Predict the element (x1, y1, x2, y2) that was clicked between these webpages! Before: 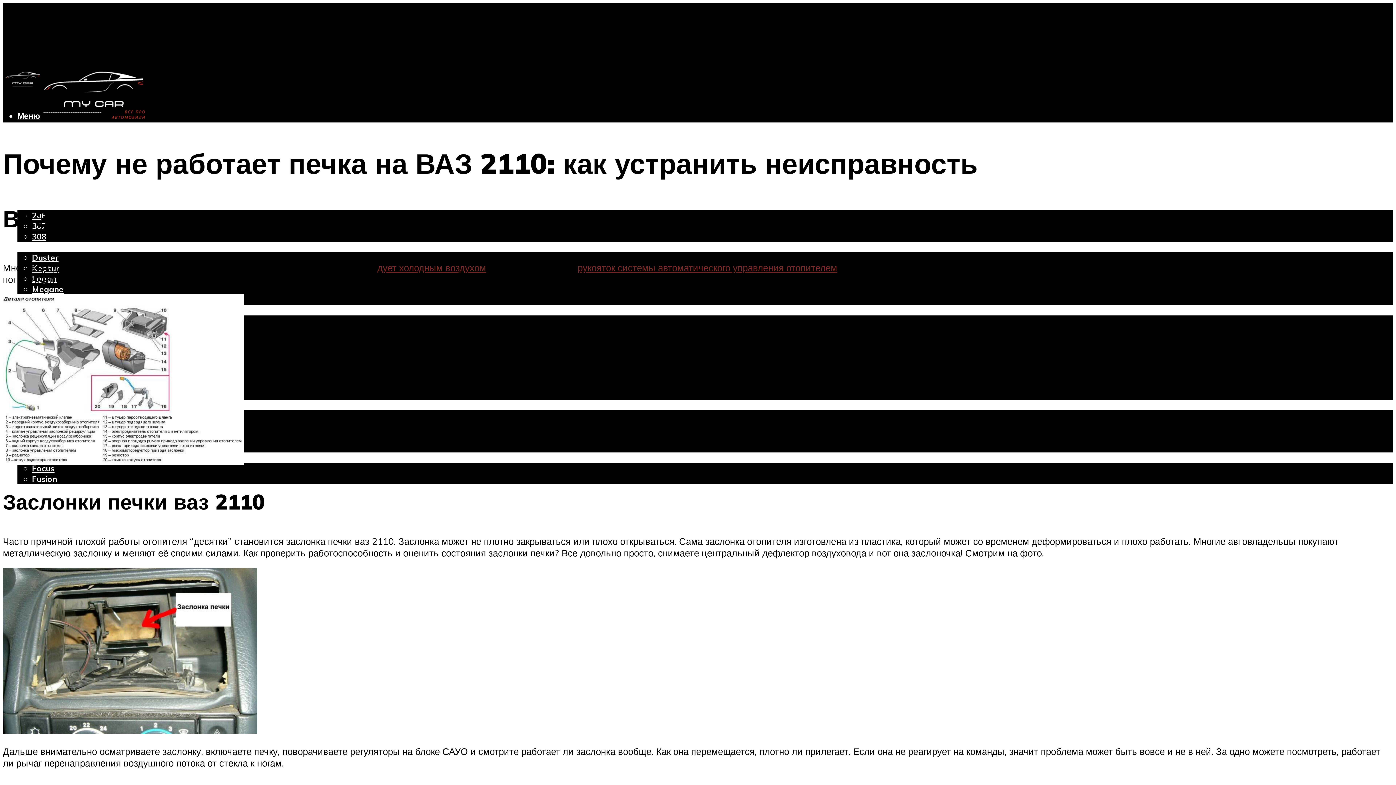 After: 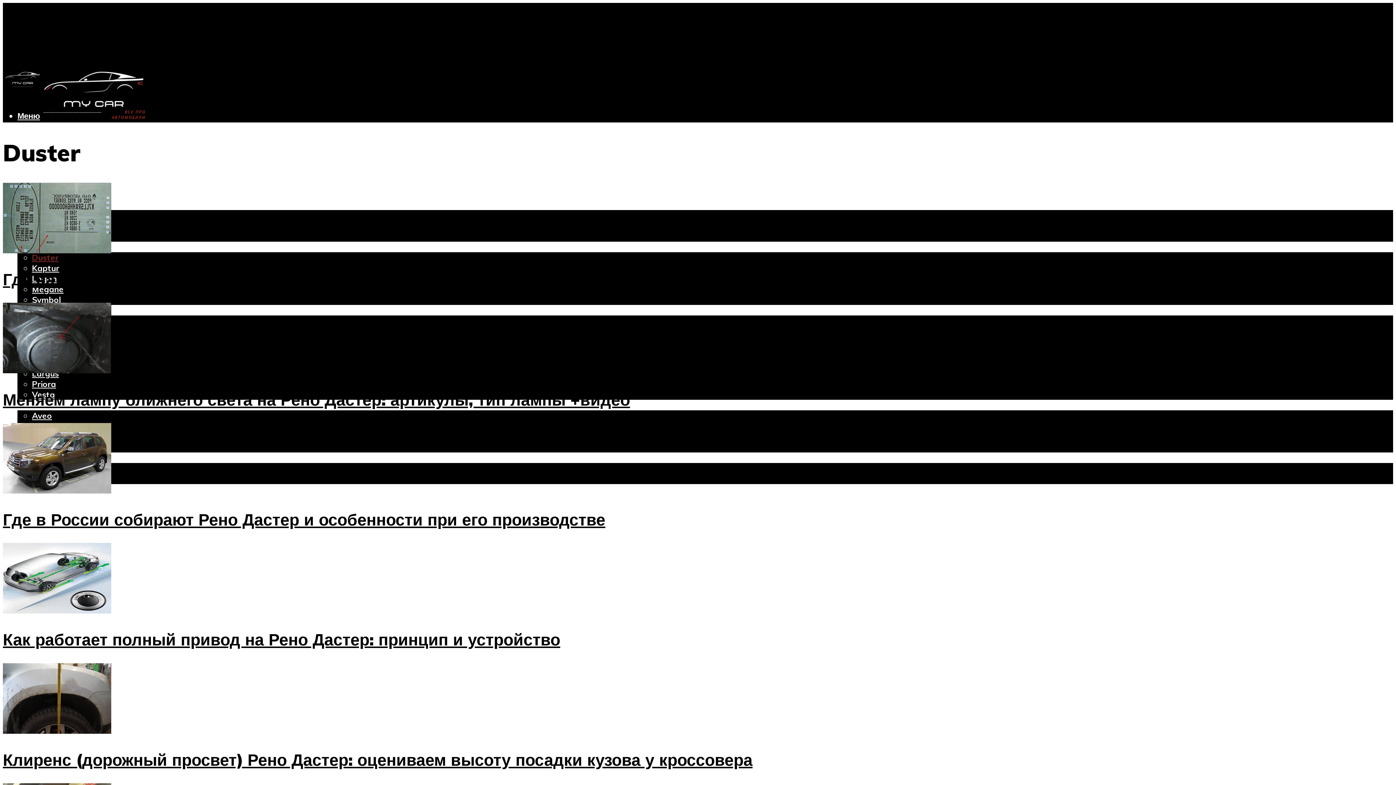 Action: label: Duster bbox: (32, 252, 58, 263)